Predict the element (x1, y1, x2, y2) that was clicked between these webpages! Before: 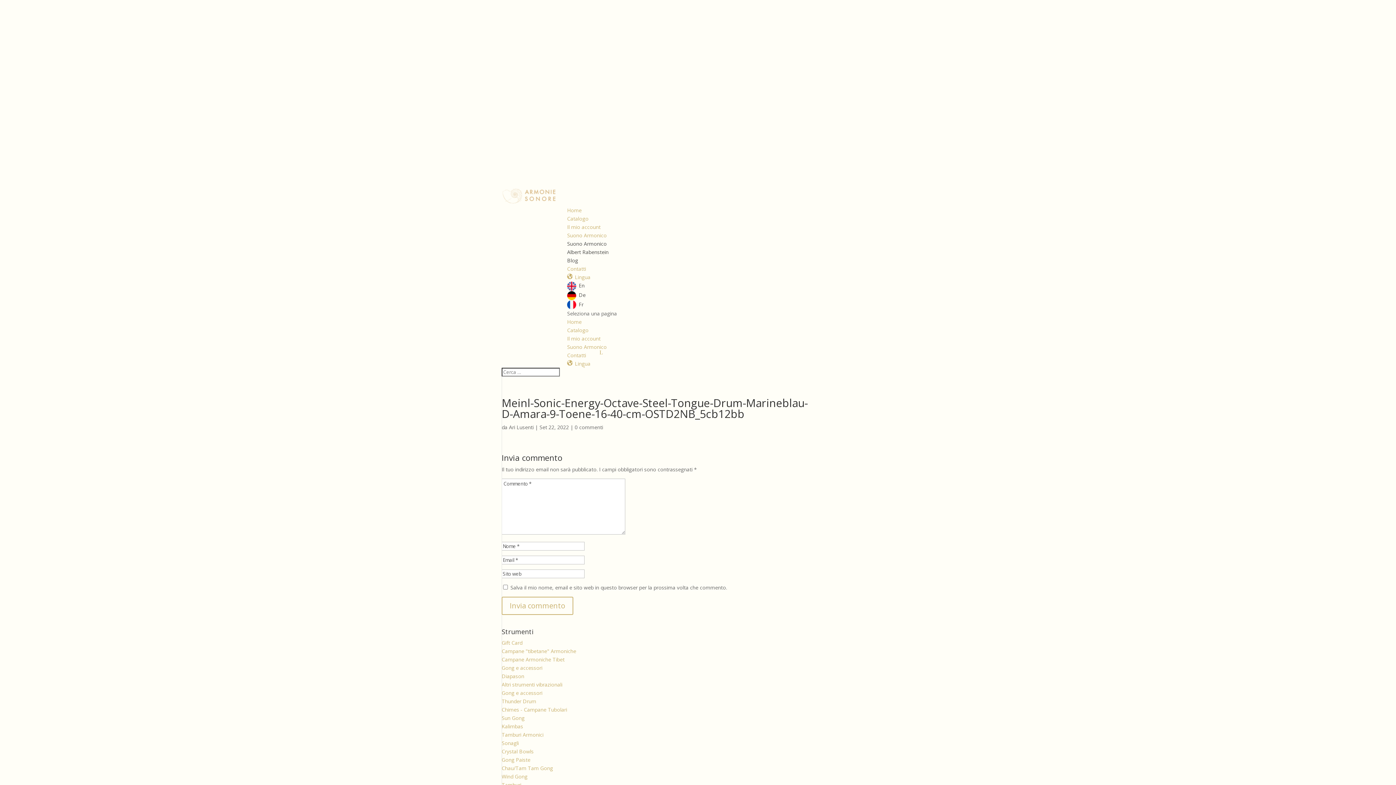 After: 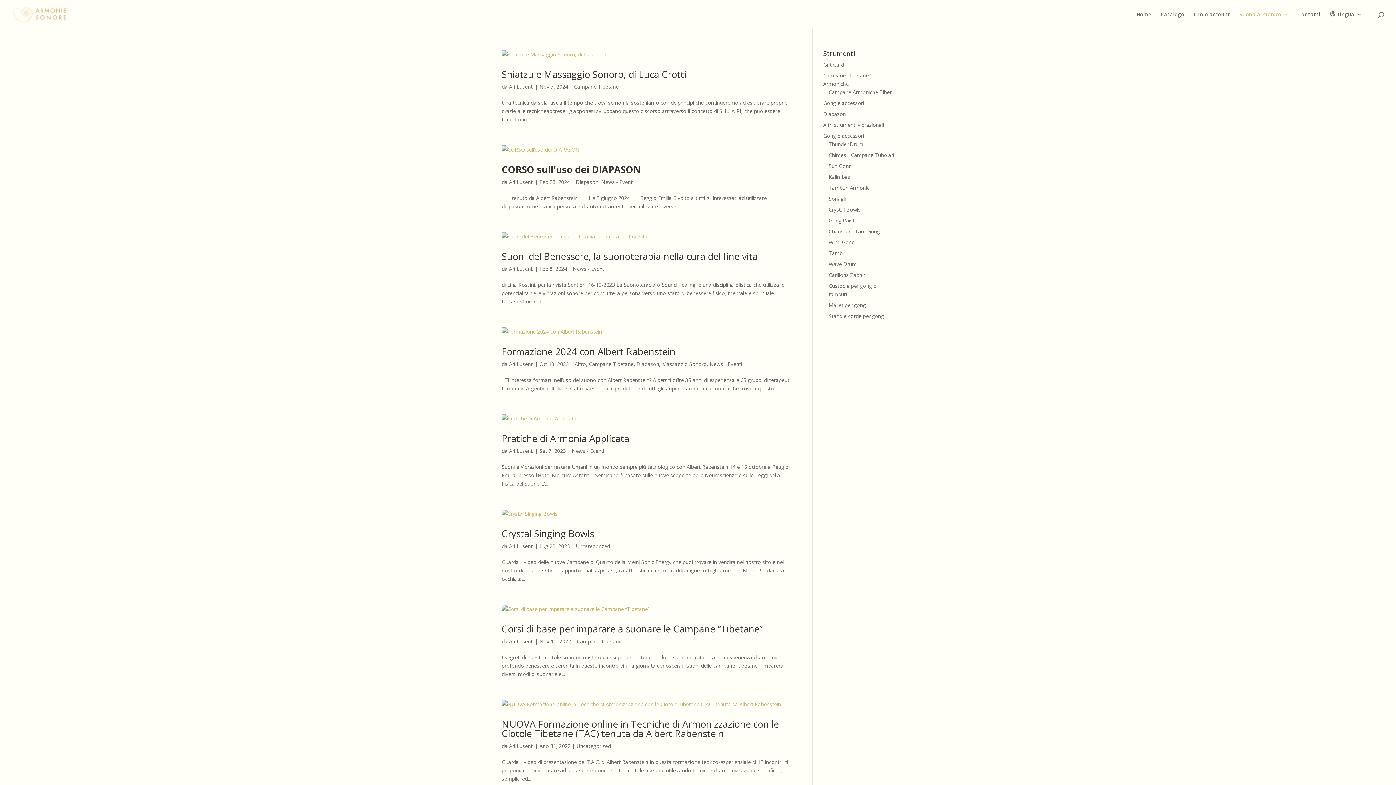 Action: label: Blog bbox: (567, 257, 578, 264)